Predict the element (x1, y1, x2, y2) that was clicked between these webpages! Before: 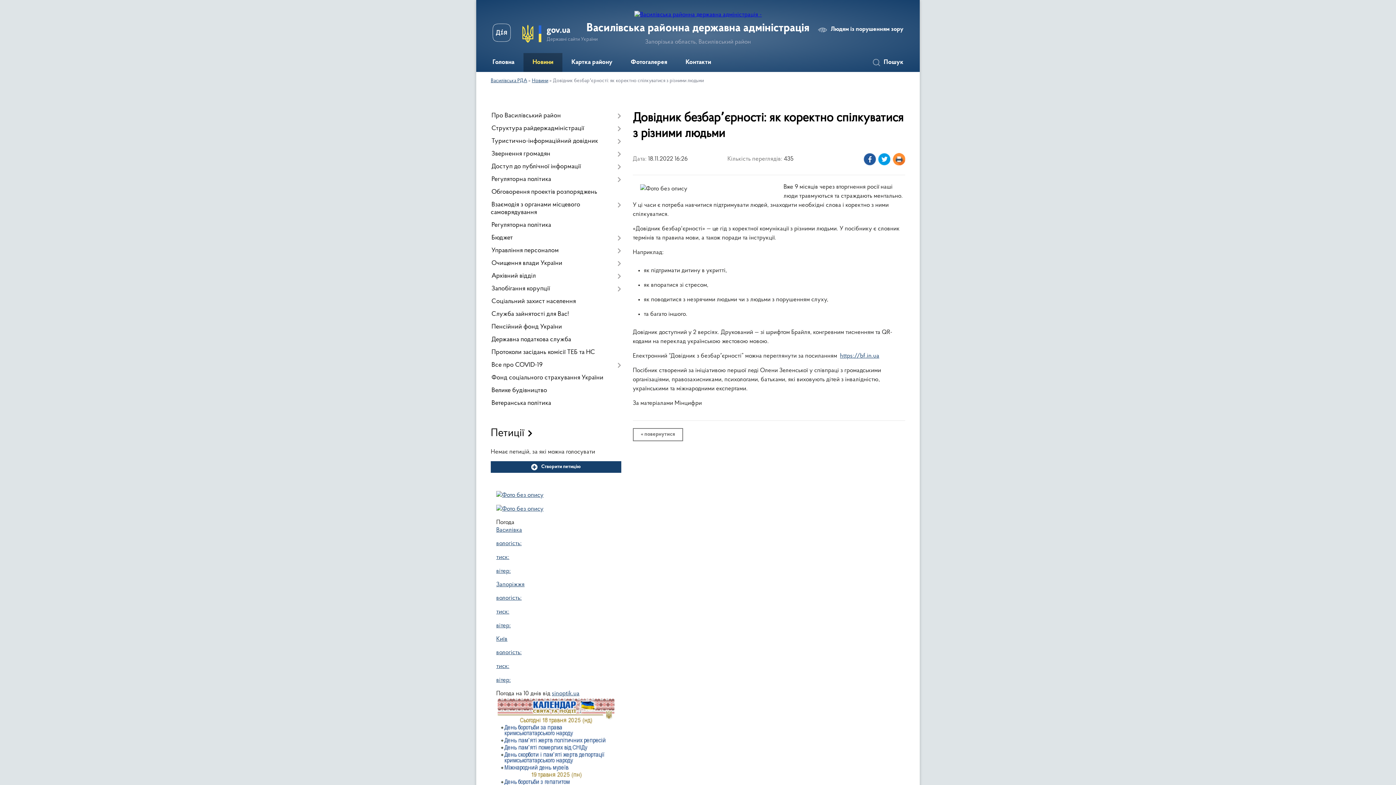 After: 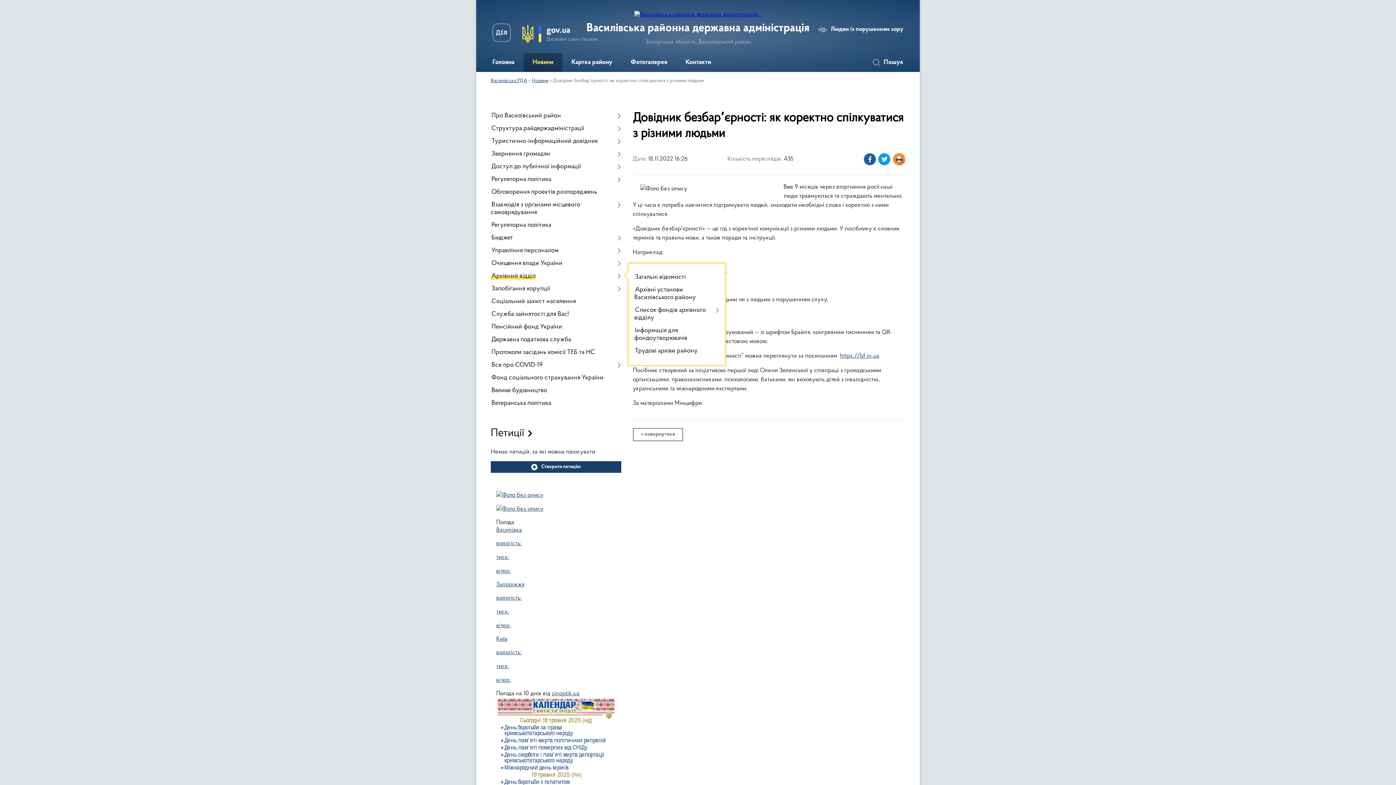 Action: bbox: (490, 270, 621, 282) label: Архівний відділ